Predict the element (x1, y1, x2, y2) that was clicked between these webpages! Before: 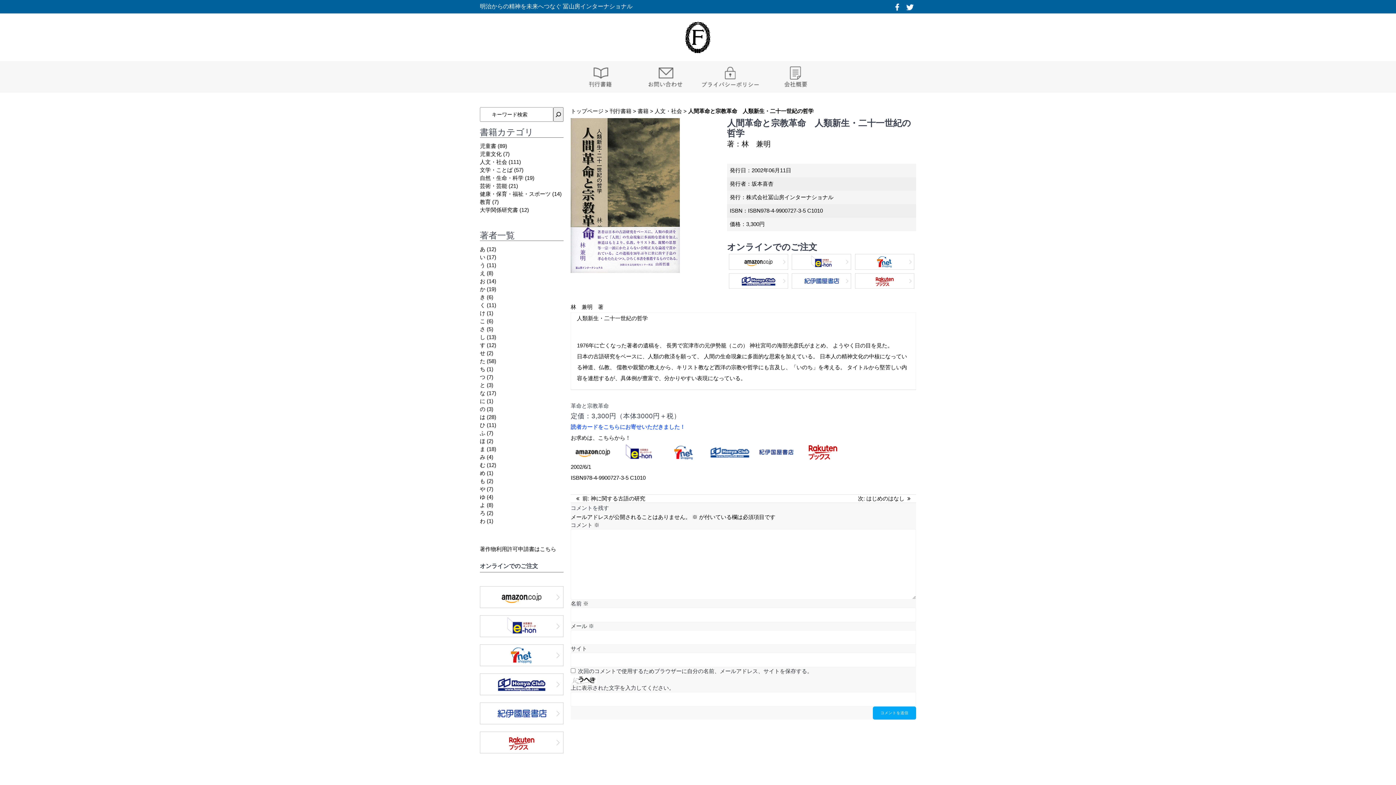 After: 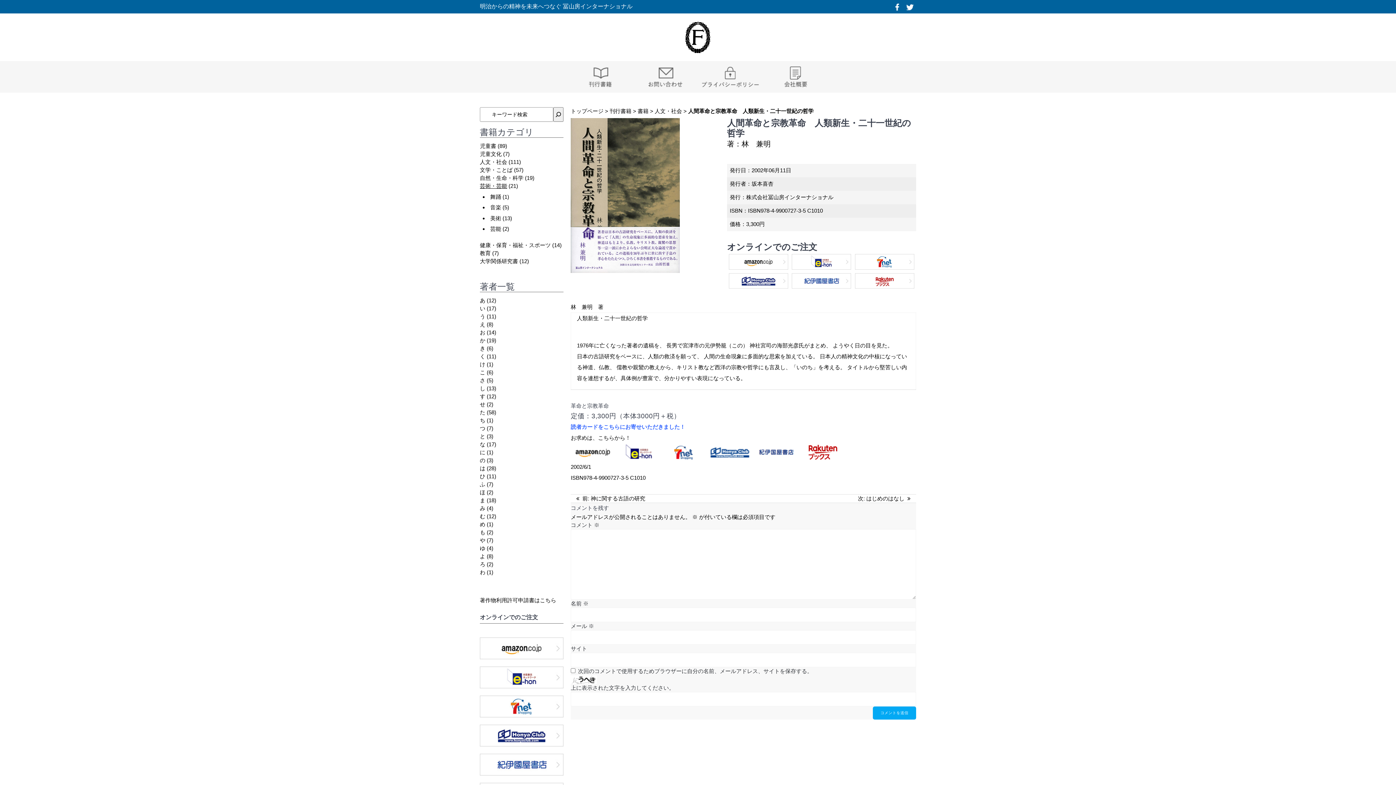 Action: bbox: (480, 183, 507, 189) label: 芸術・芸能